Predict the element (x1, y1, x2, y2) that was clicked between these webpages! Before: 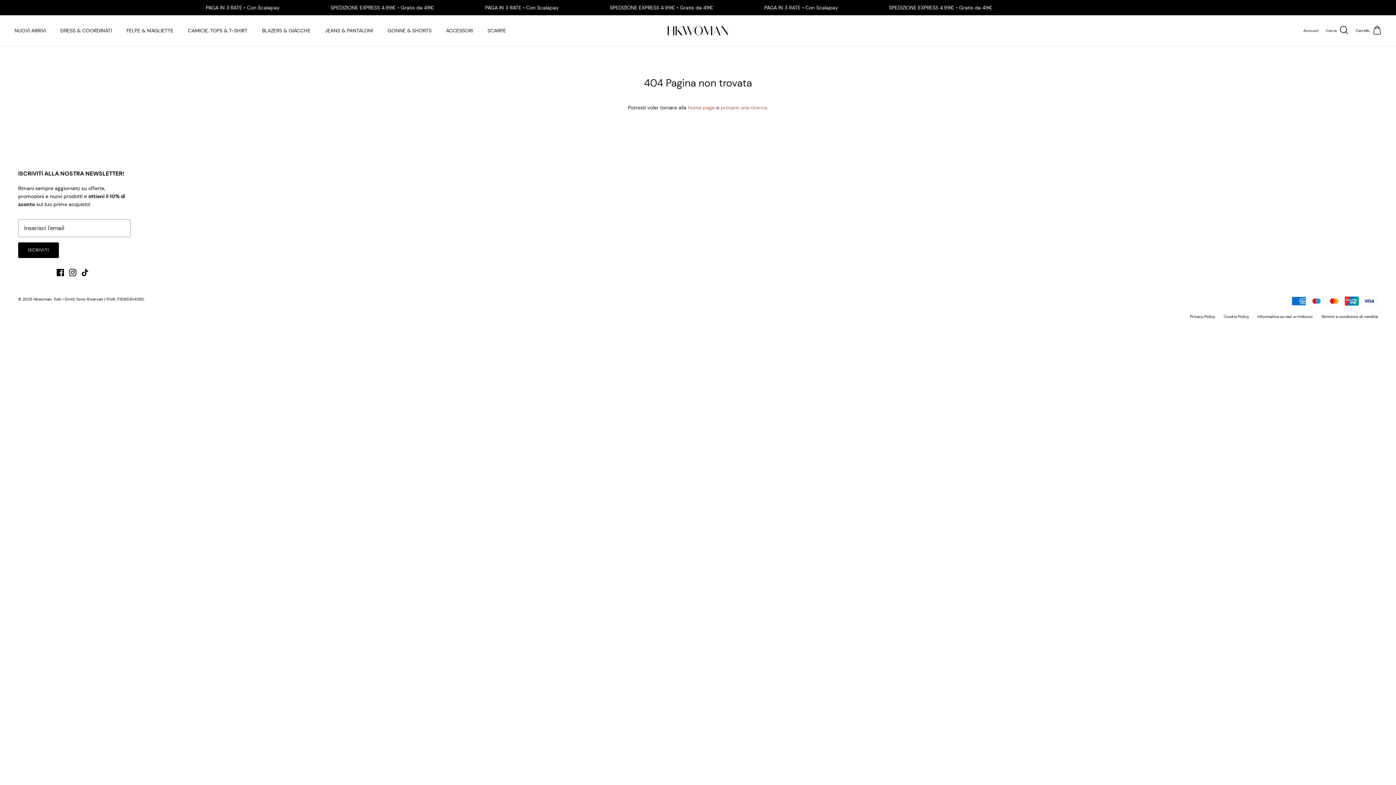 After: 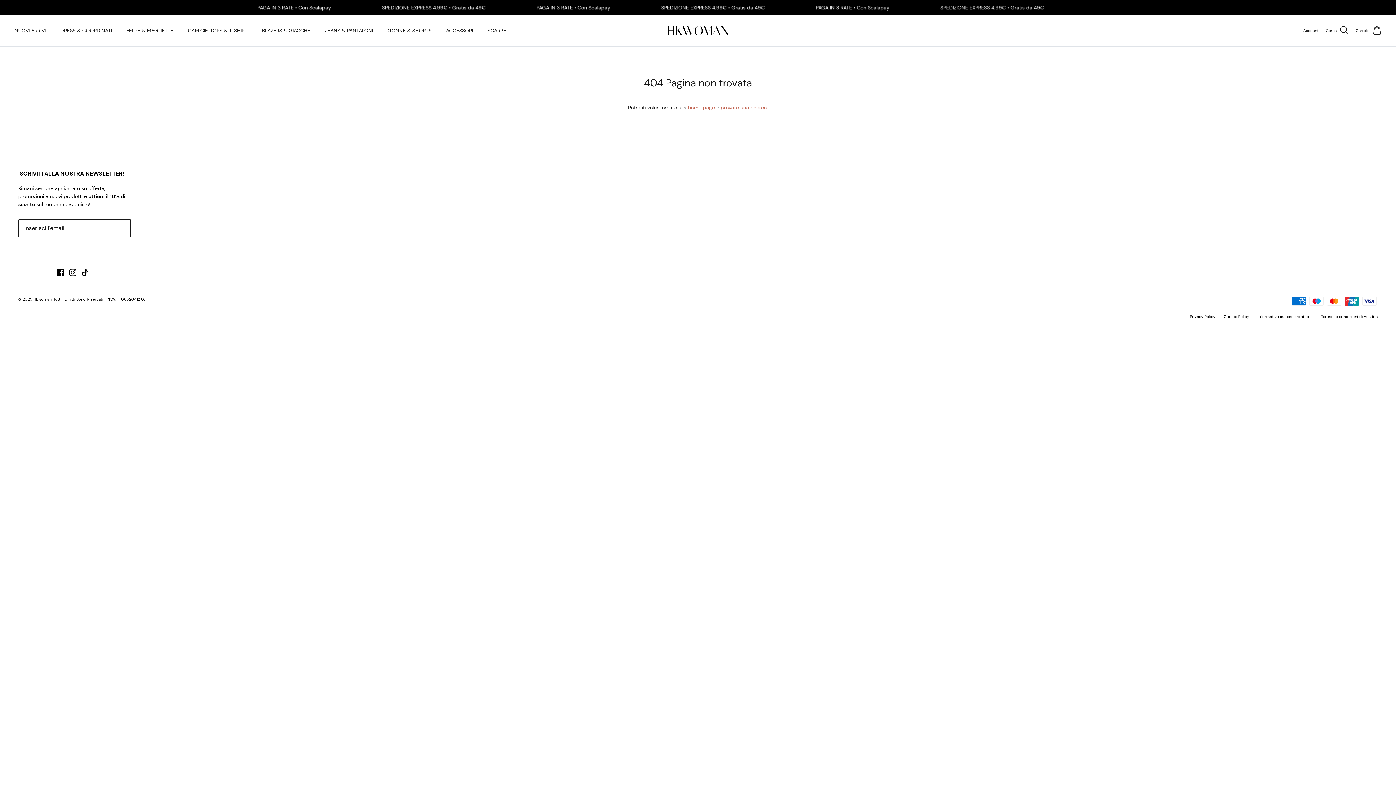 Action: bbox: (18, 242, 58, 258) label: ISCRIVITI